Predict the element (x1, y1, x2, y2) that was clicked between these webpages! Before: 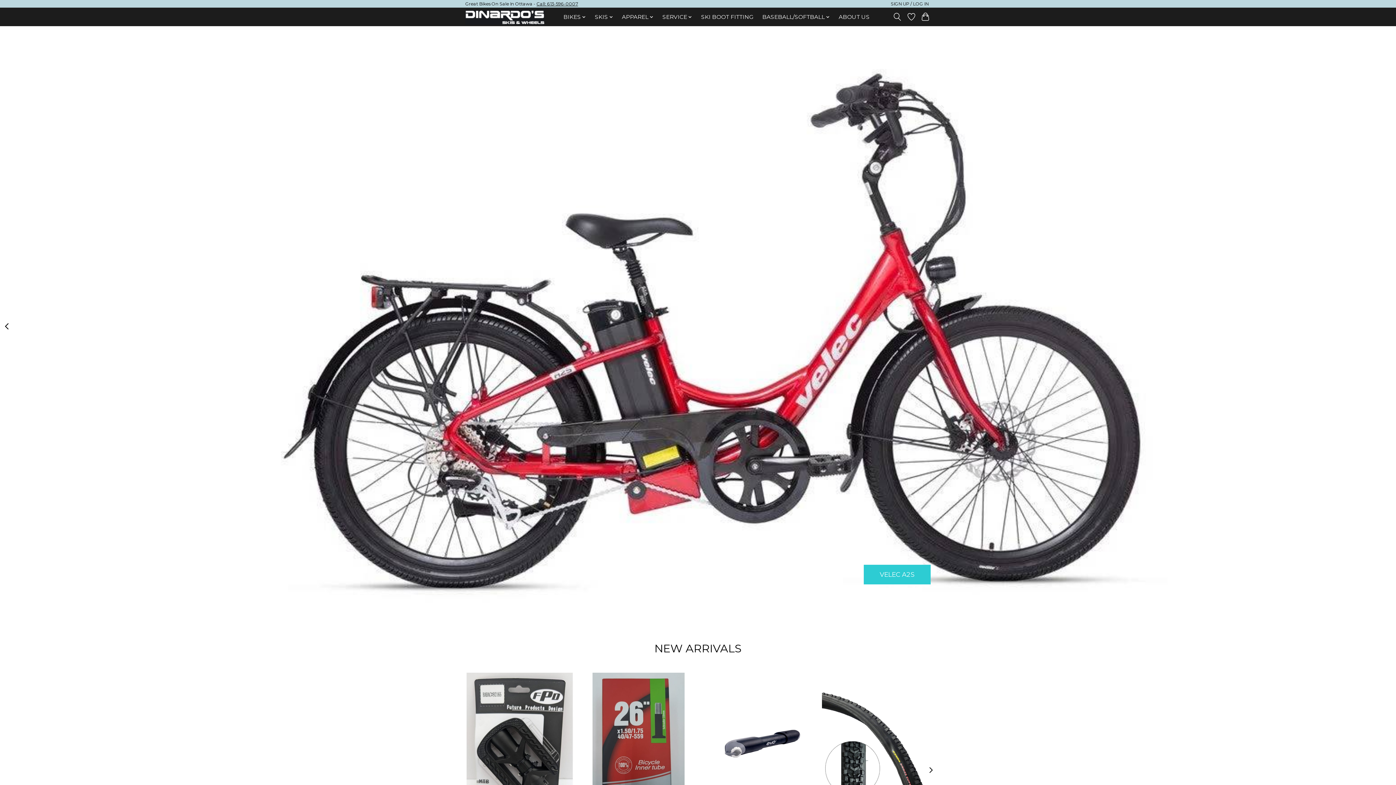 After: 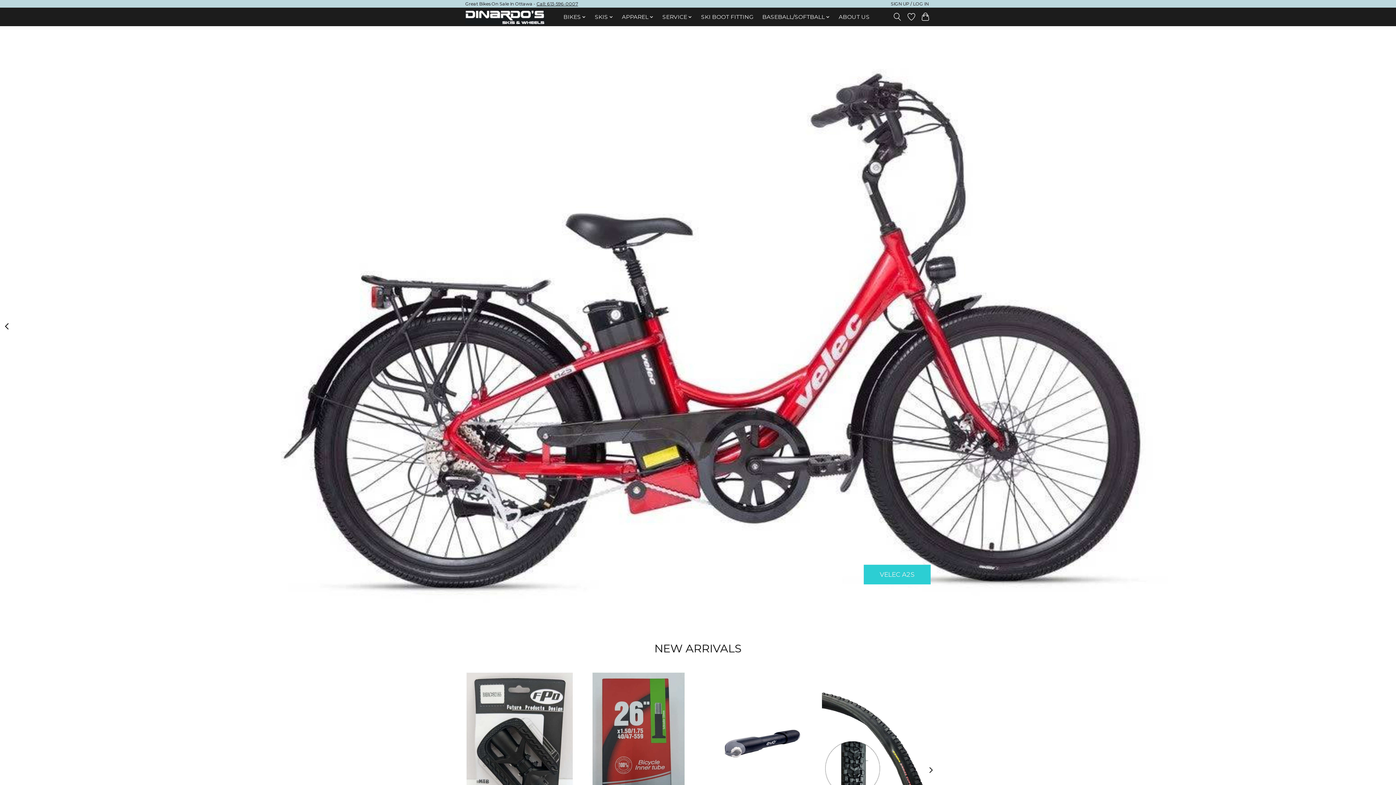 Action: bbox: (713, 613, 735, 616)